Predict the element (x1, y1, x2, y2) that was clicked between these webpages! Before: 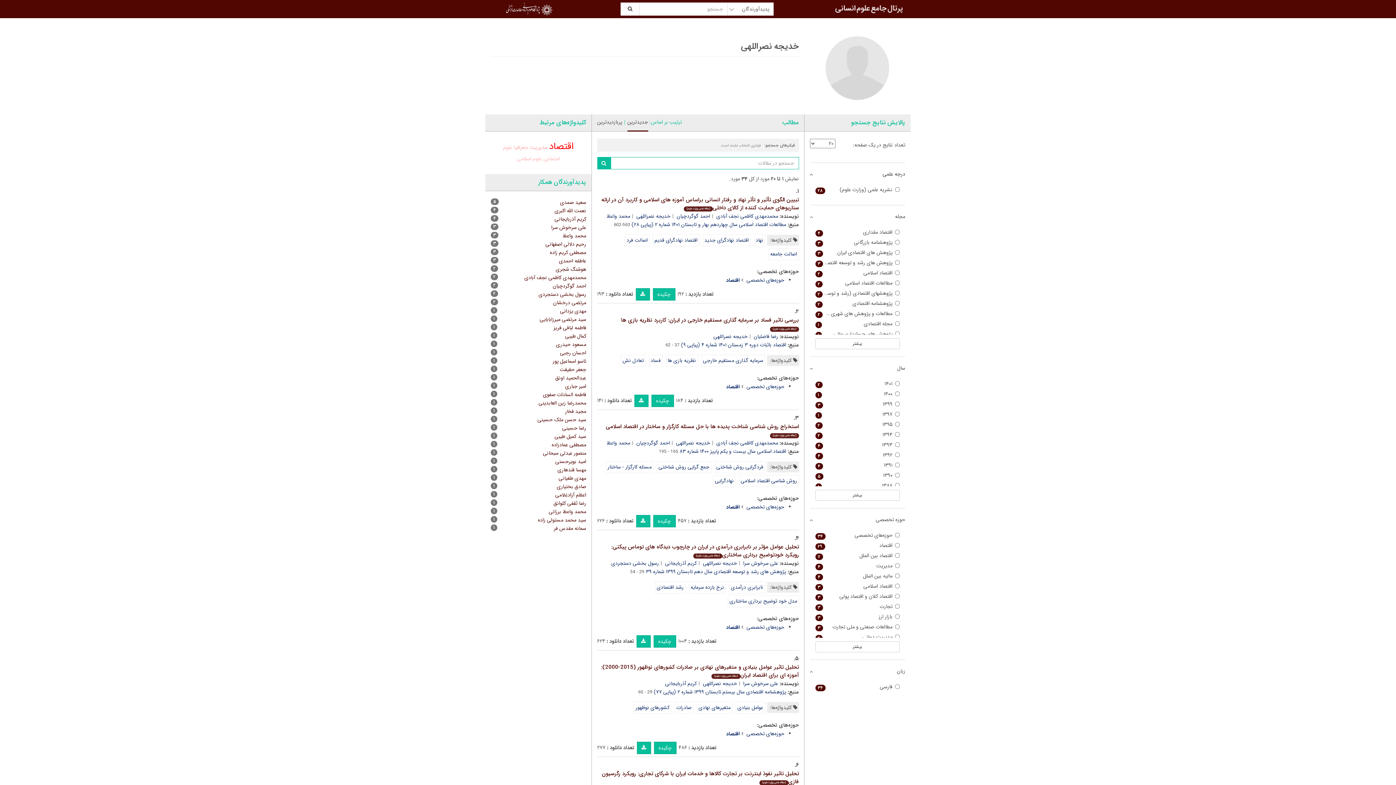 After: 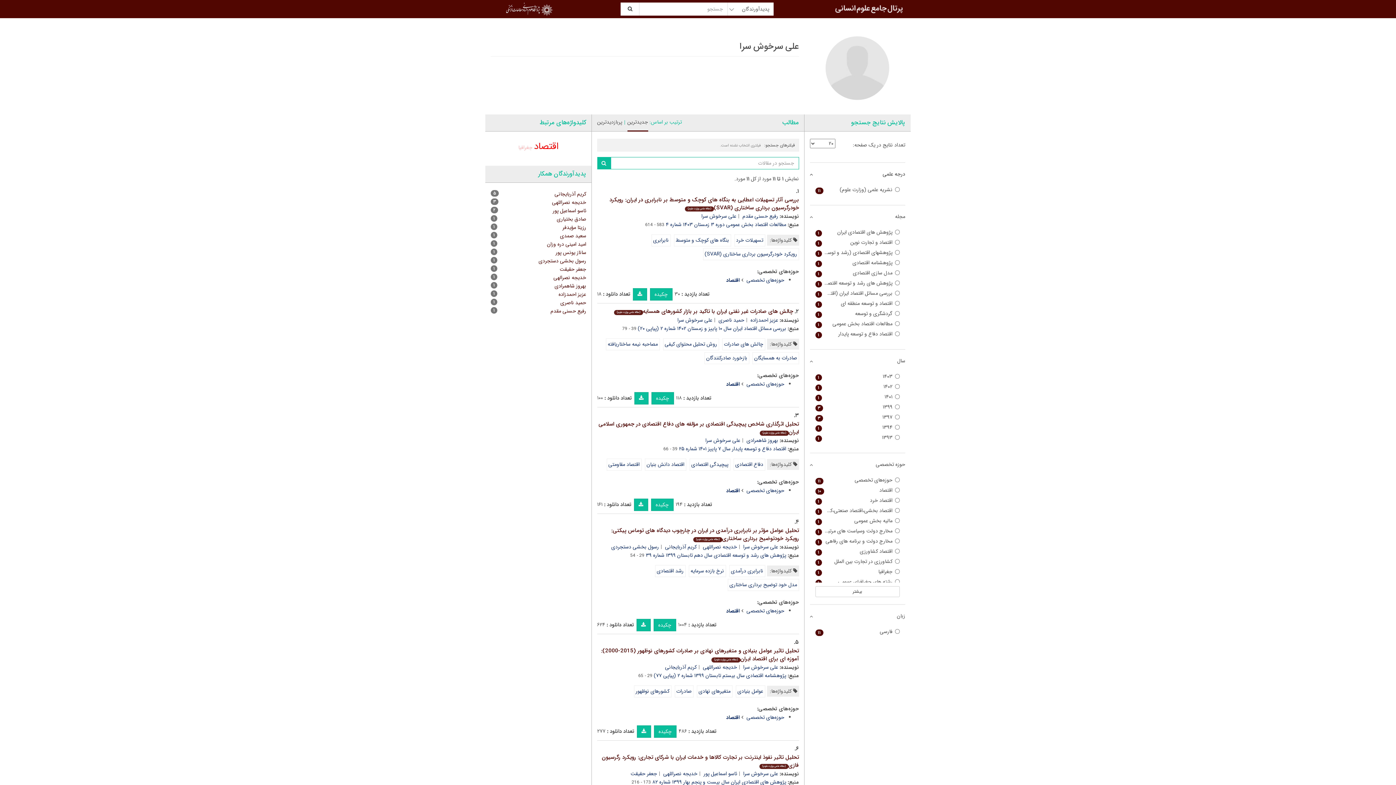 Action: bbox: (743, 559, 778, 567) label: علی سرخوش سرا